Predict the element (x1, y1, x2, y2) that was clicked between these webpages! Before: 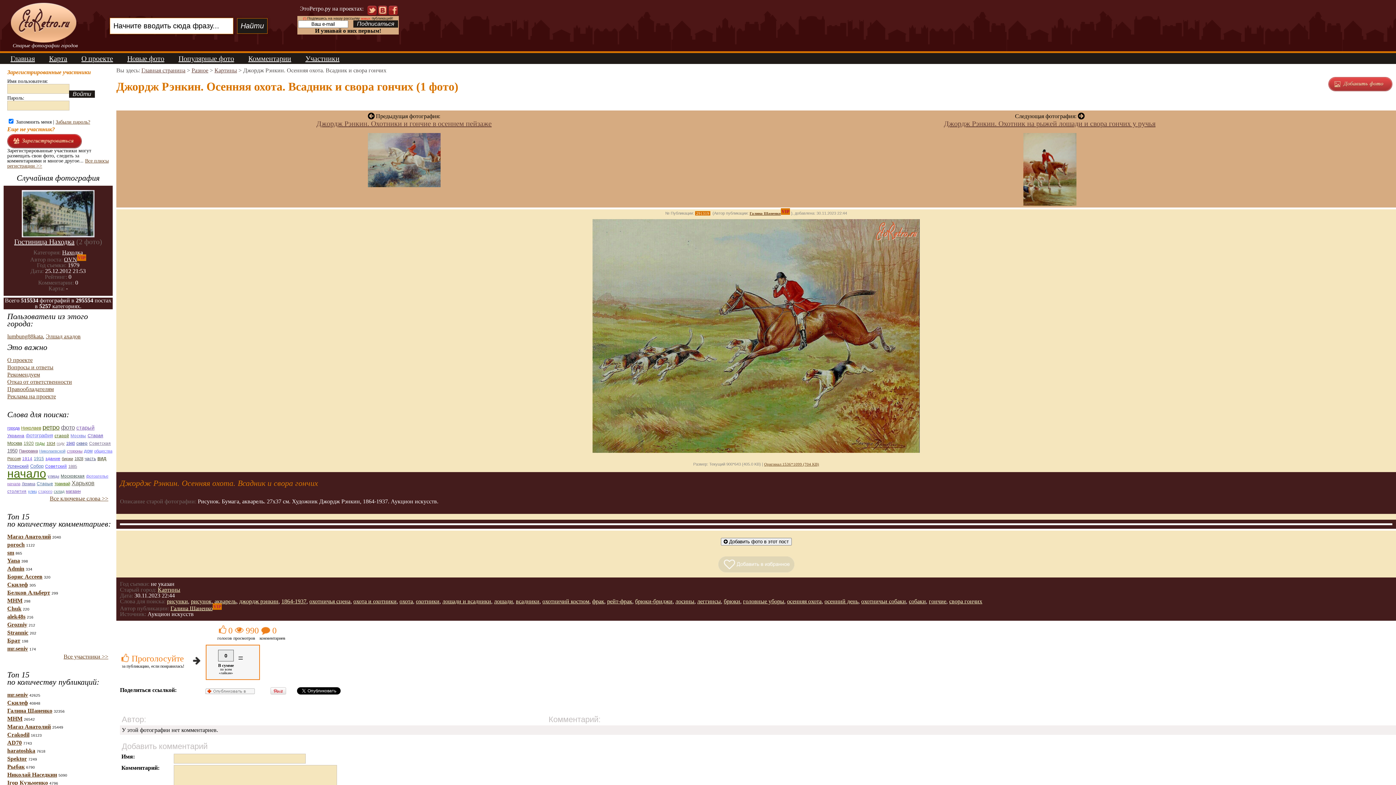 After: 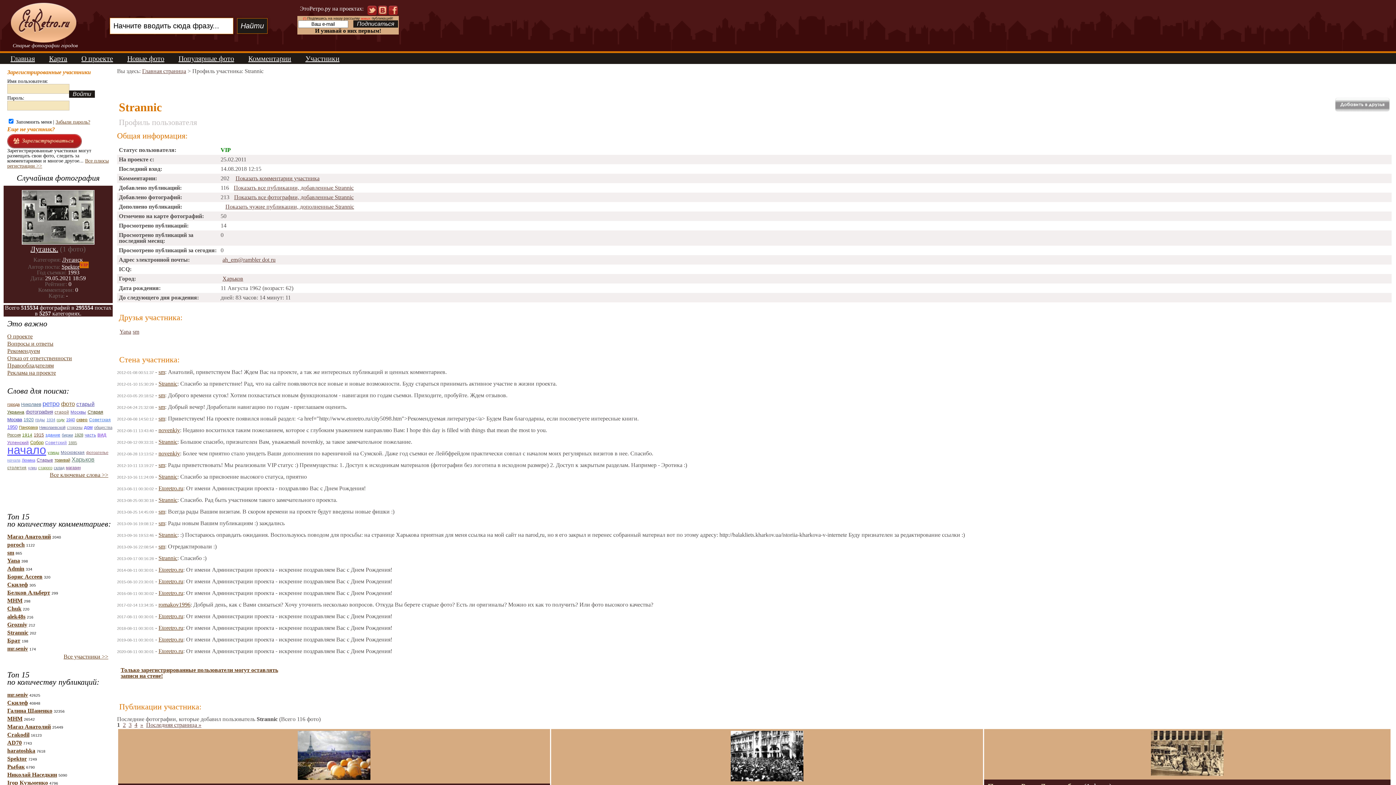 Action: bbox: (7, 629, 28, 636) label: Strannic